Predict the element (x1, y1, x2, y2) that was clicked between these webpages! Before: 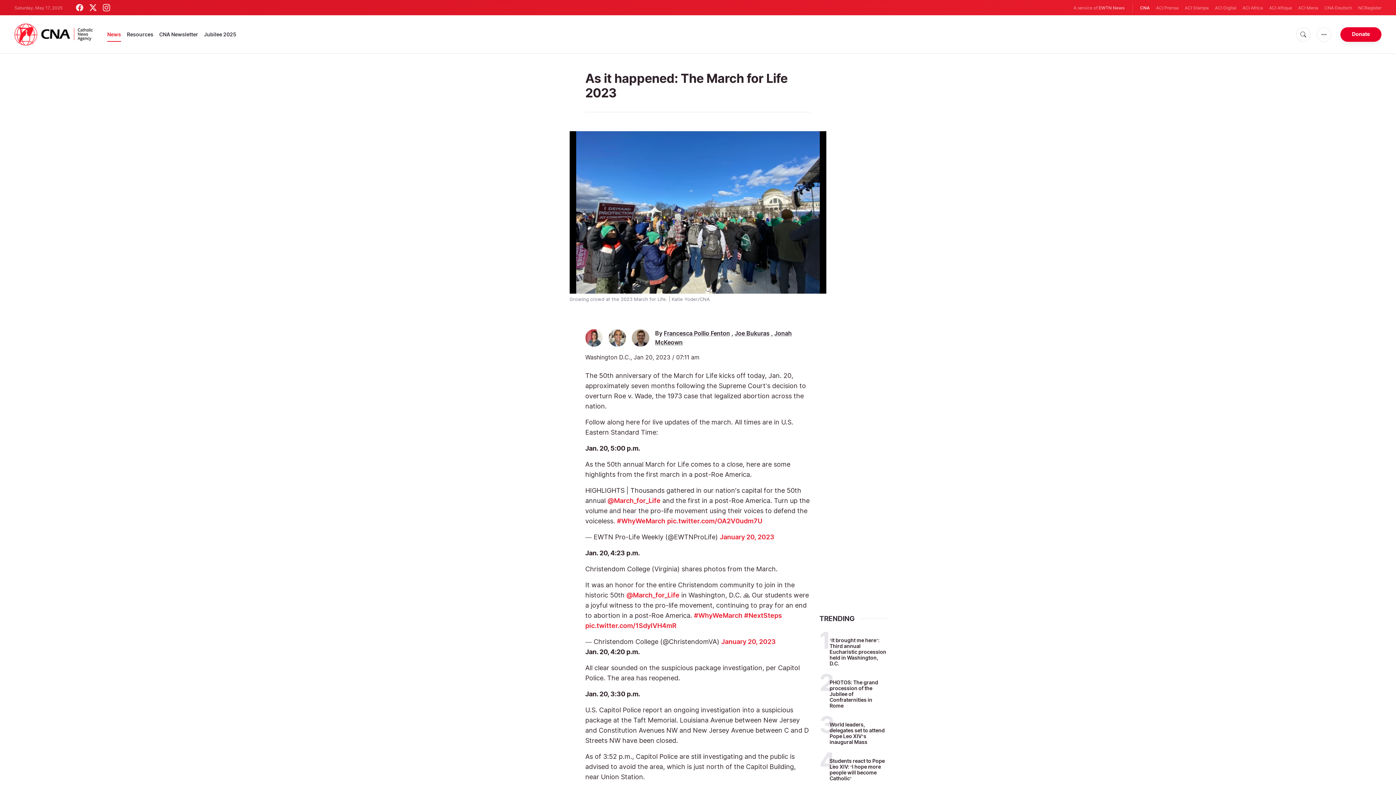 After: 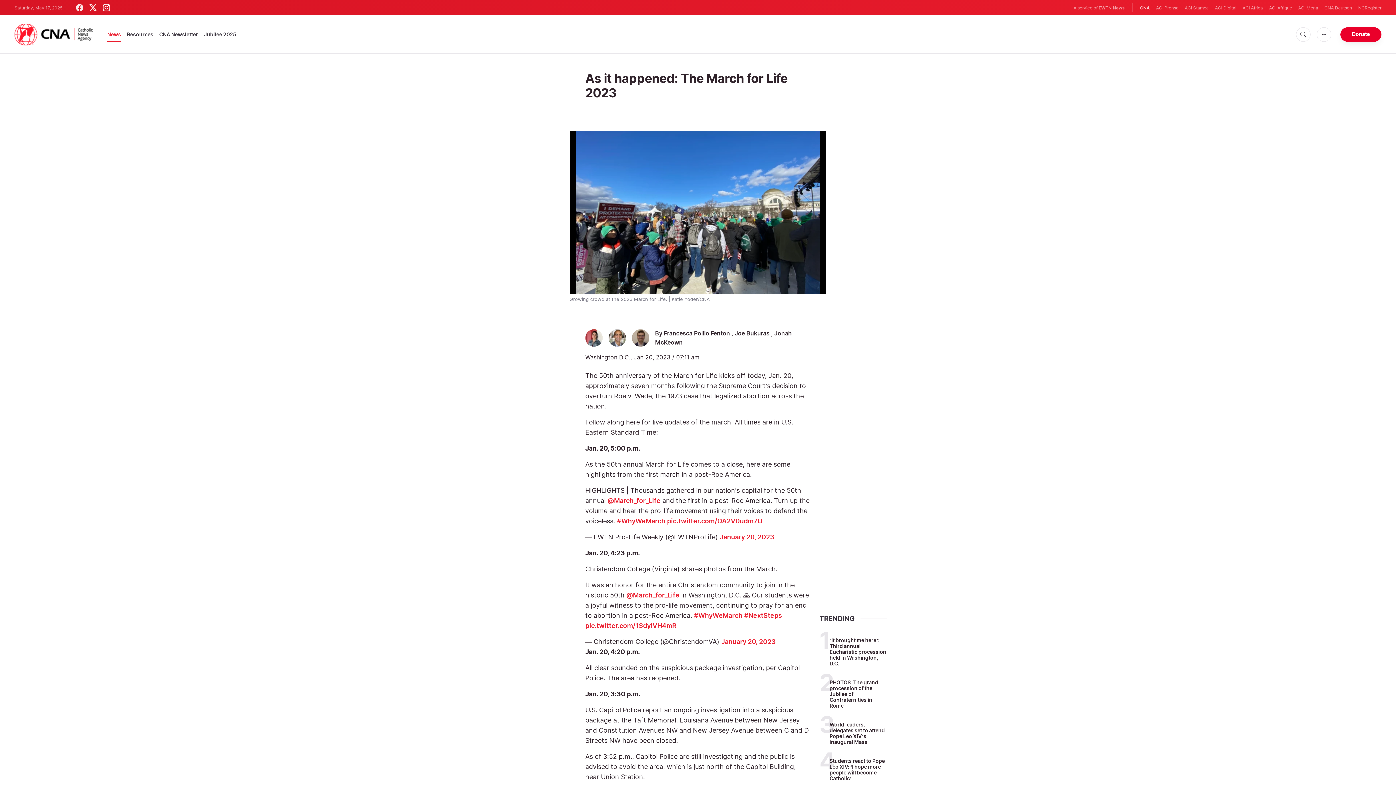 Action: bbox: (102, 4, 110, 11)